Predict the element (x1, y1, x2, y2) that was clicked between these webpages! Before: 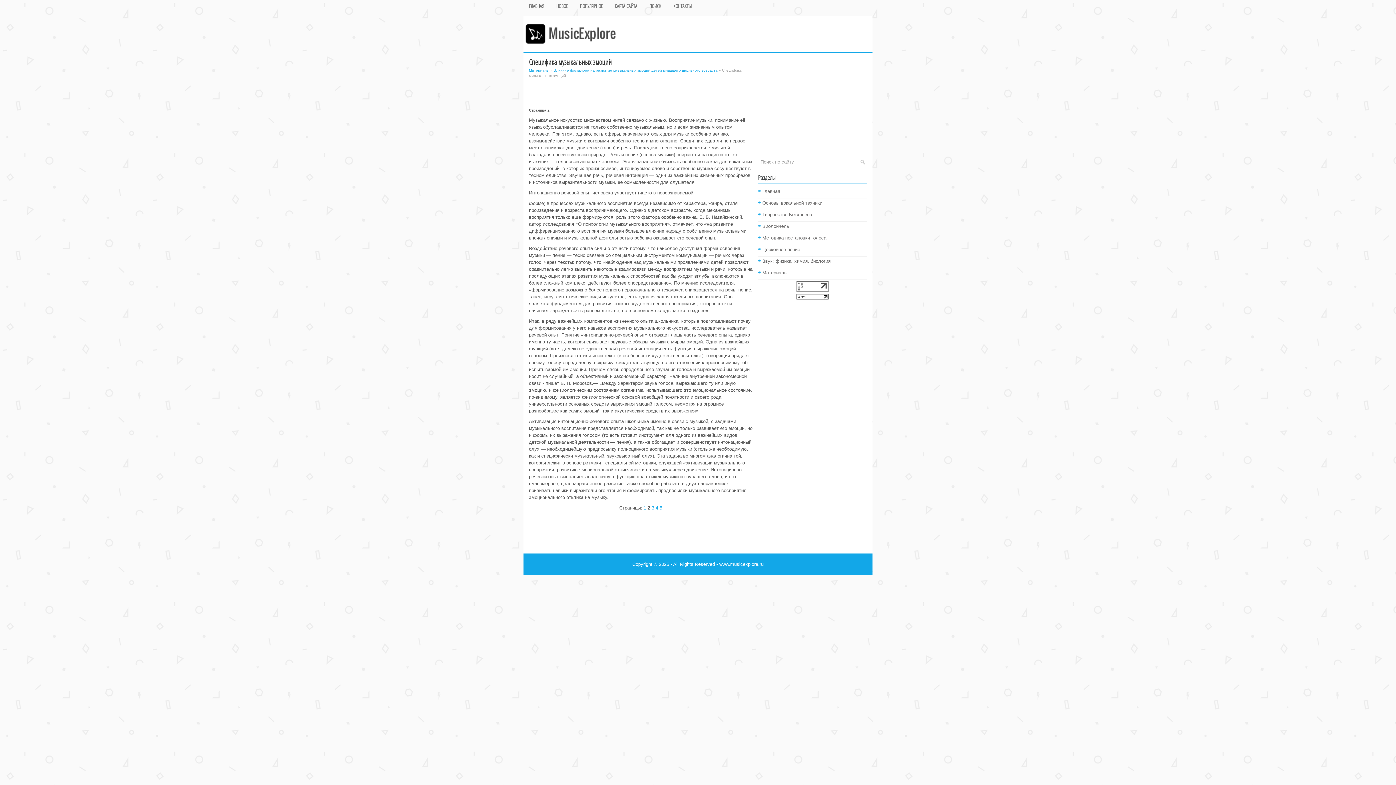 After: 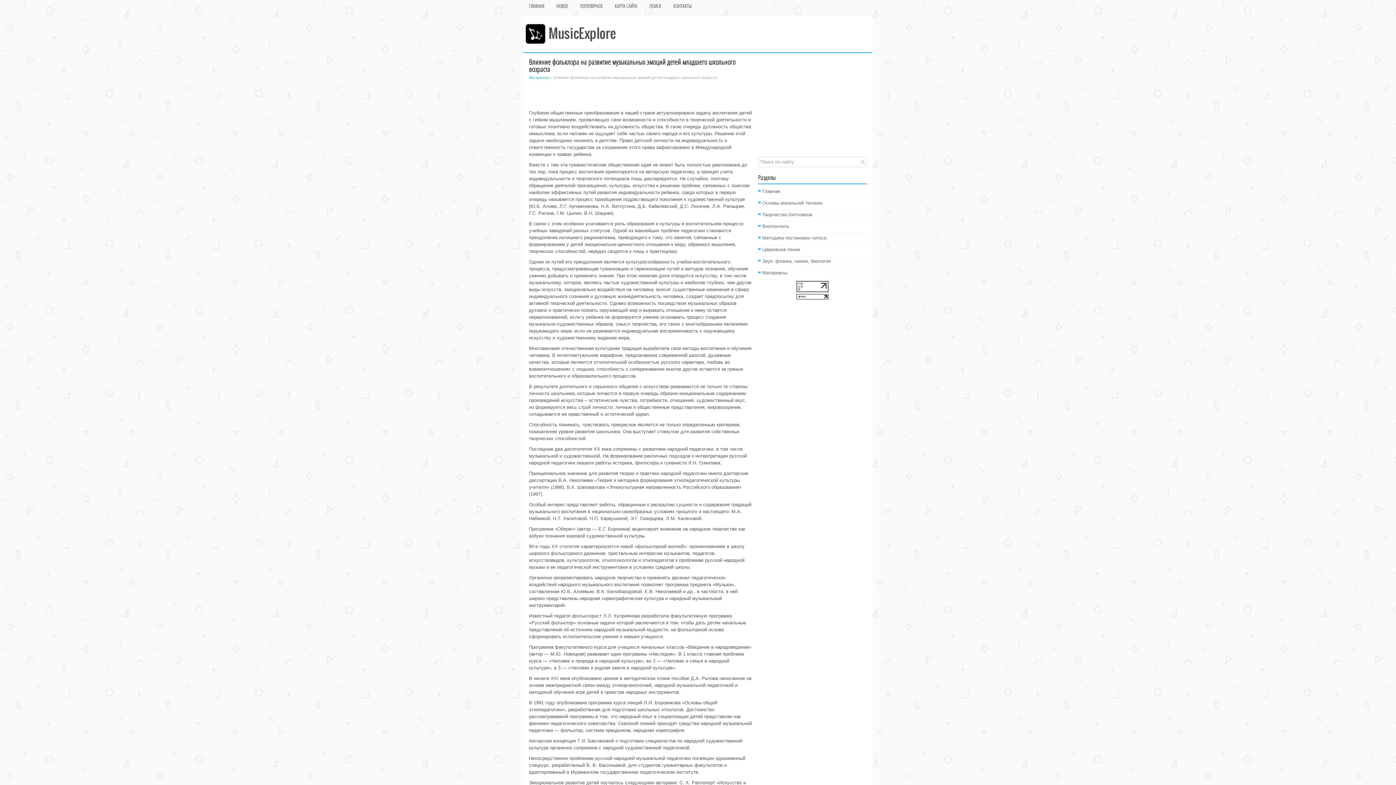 Action: label: Влияние фольклора на развитие музыкальных эмоций детей младшего школьного возраста bbox: (553, 68, 717, 72)